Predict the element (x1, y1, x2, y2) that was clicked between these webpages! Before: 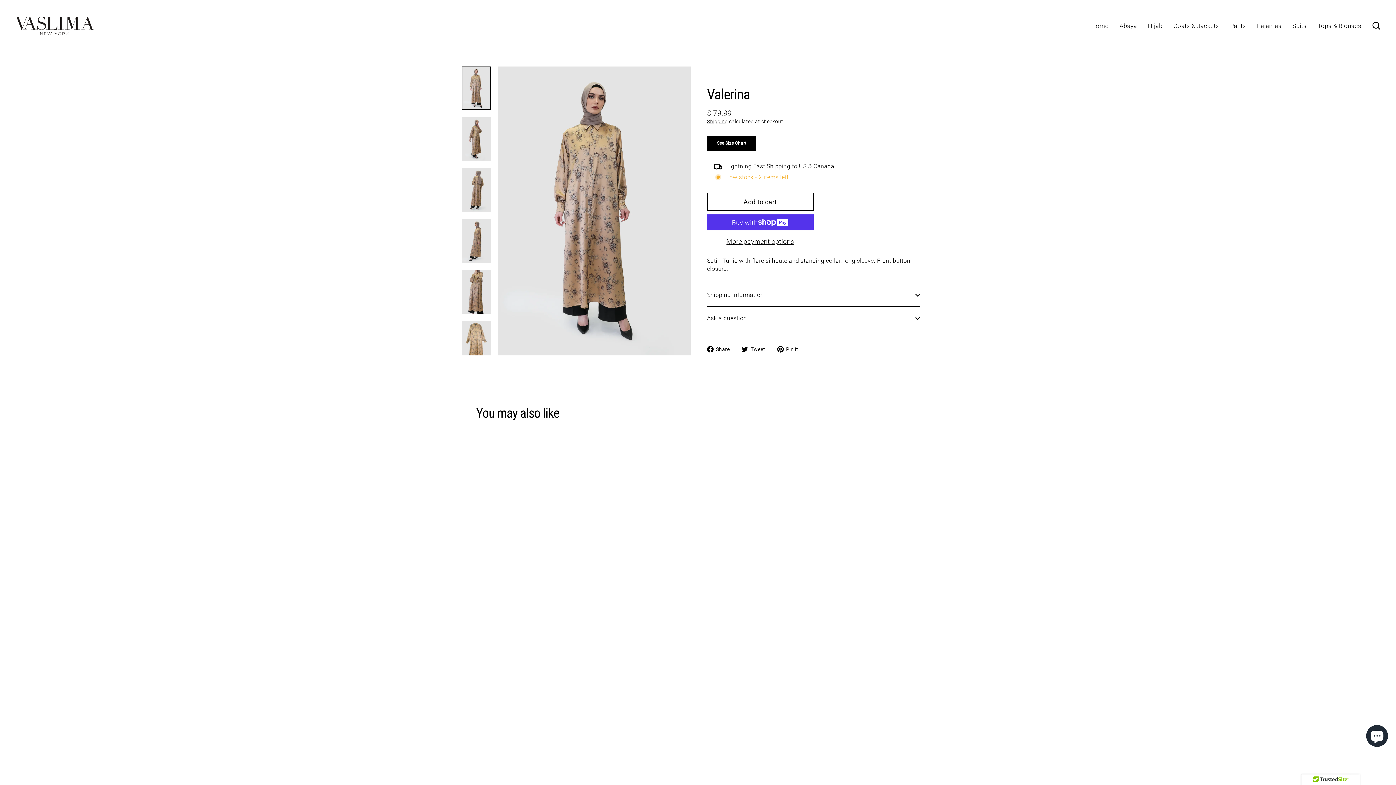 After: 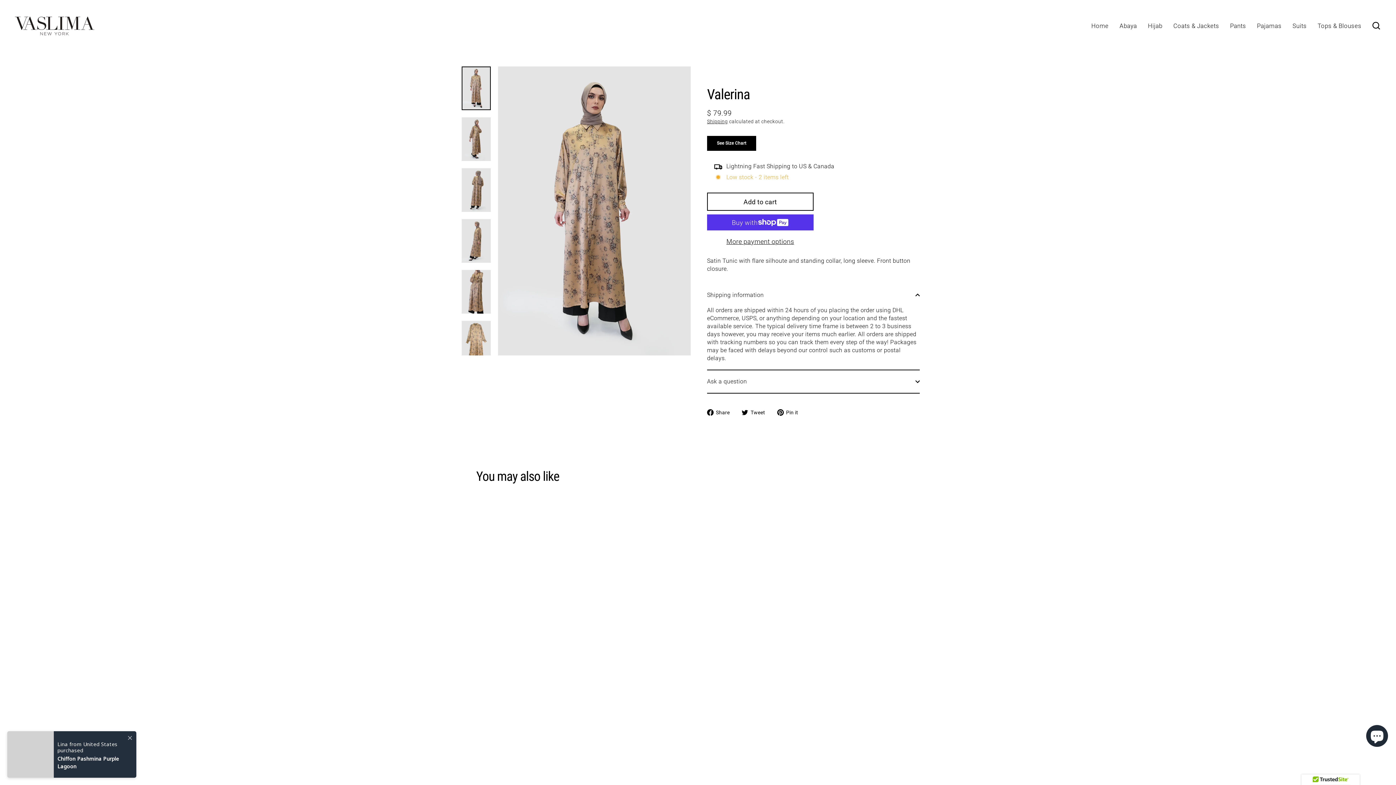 Action: bbox: (707, 284, 920, 306) label: Shipping information